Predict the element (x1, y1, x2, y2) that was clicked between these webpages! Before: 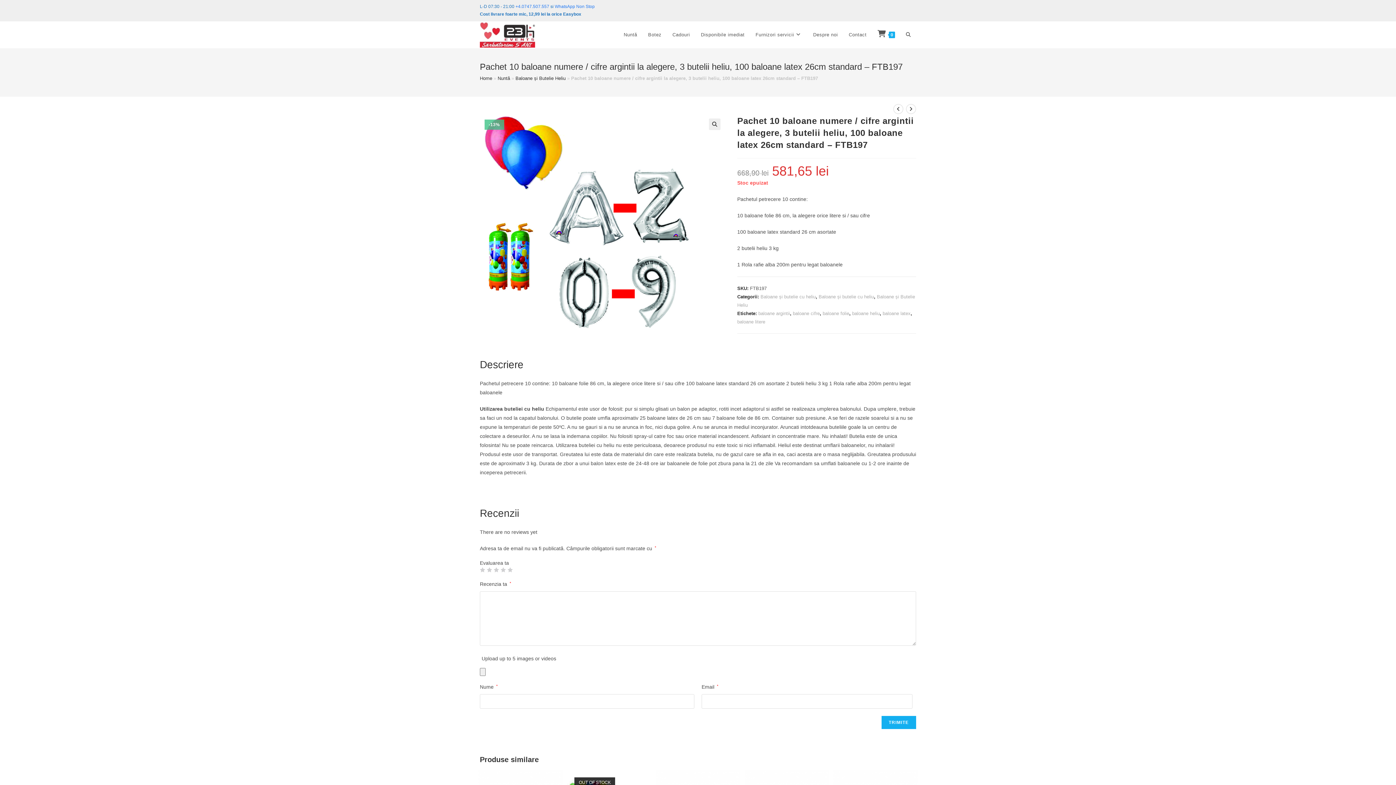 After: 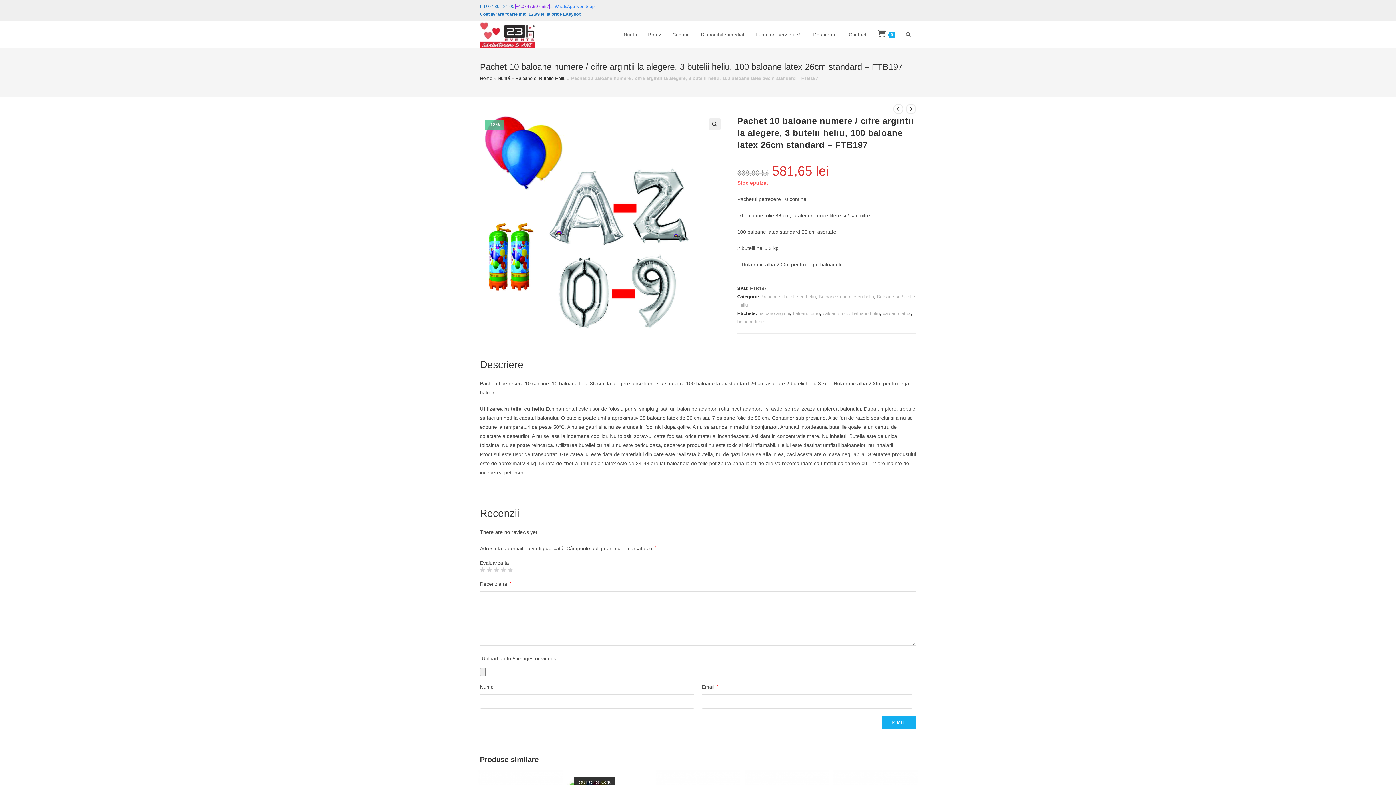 Action: bbox: (515, 4, 549, 9) label: +4.0747.507.557